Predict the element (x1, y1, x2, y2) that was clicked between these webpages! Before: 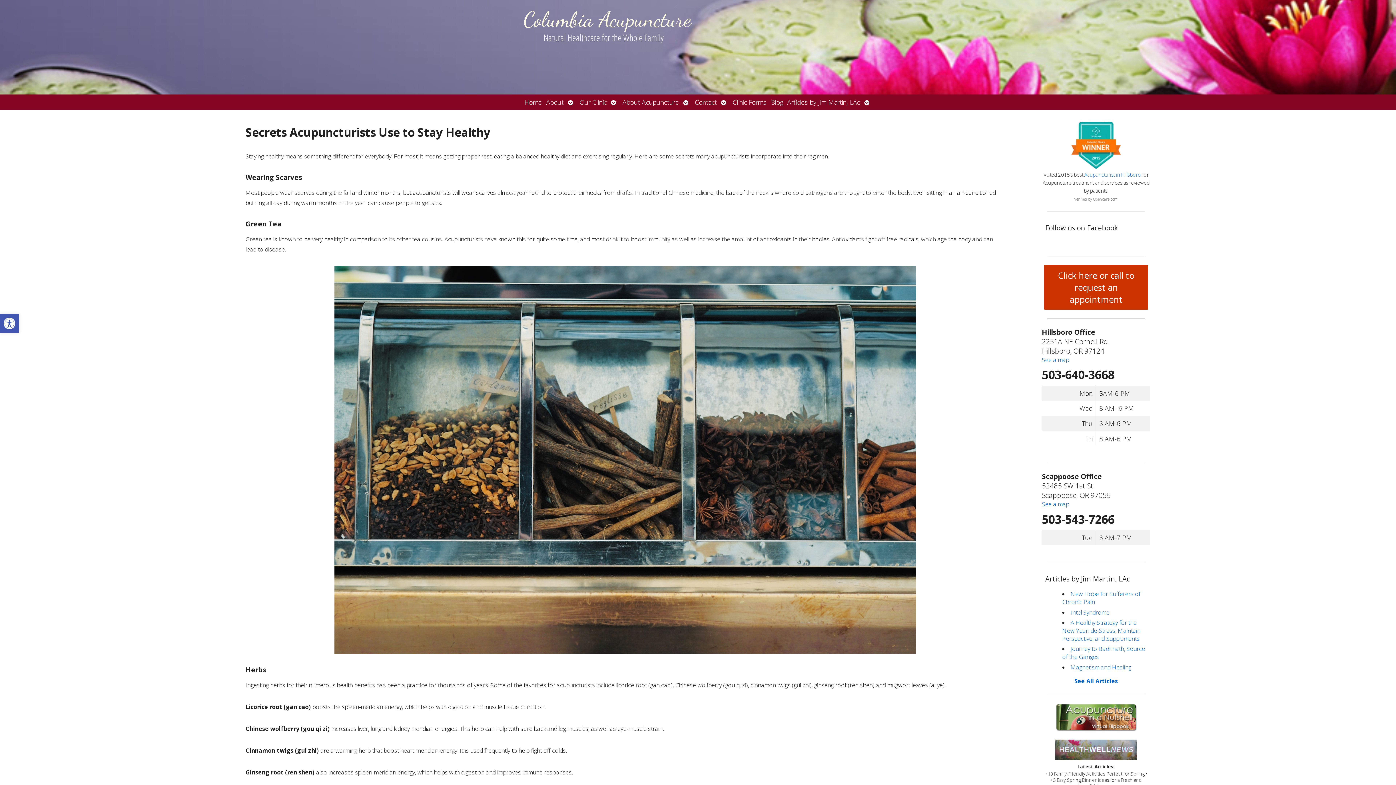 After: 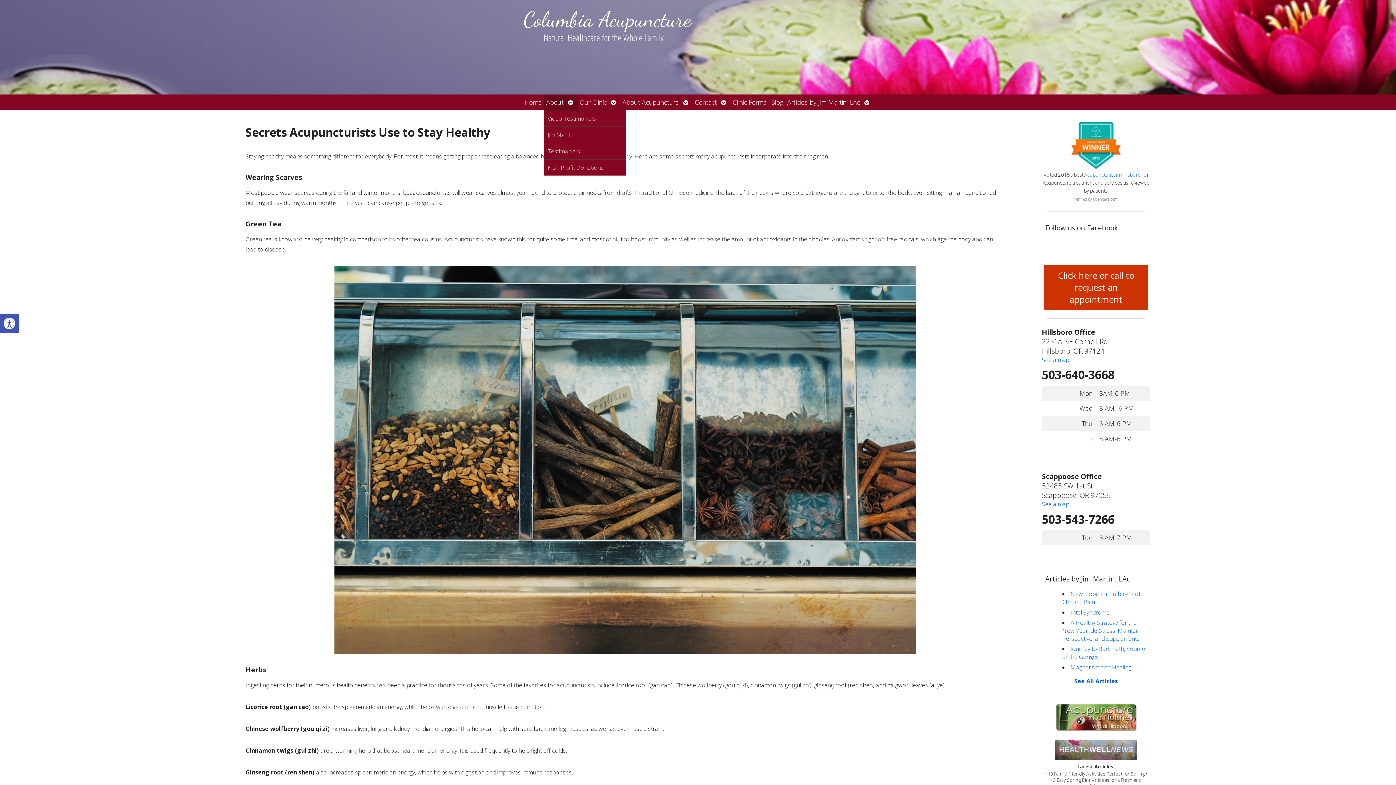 Action: label: Open submenu bbox: (566, 94, 577, 109)